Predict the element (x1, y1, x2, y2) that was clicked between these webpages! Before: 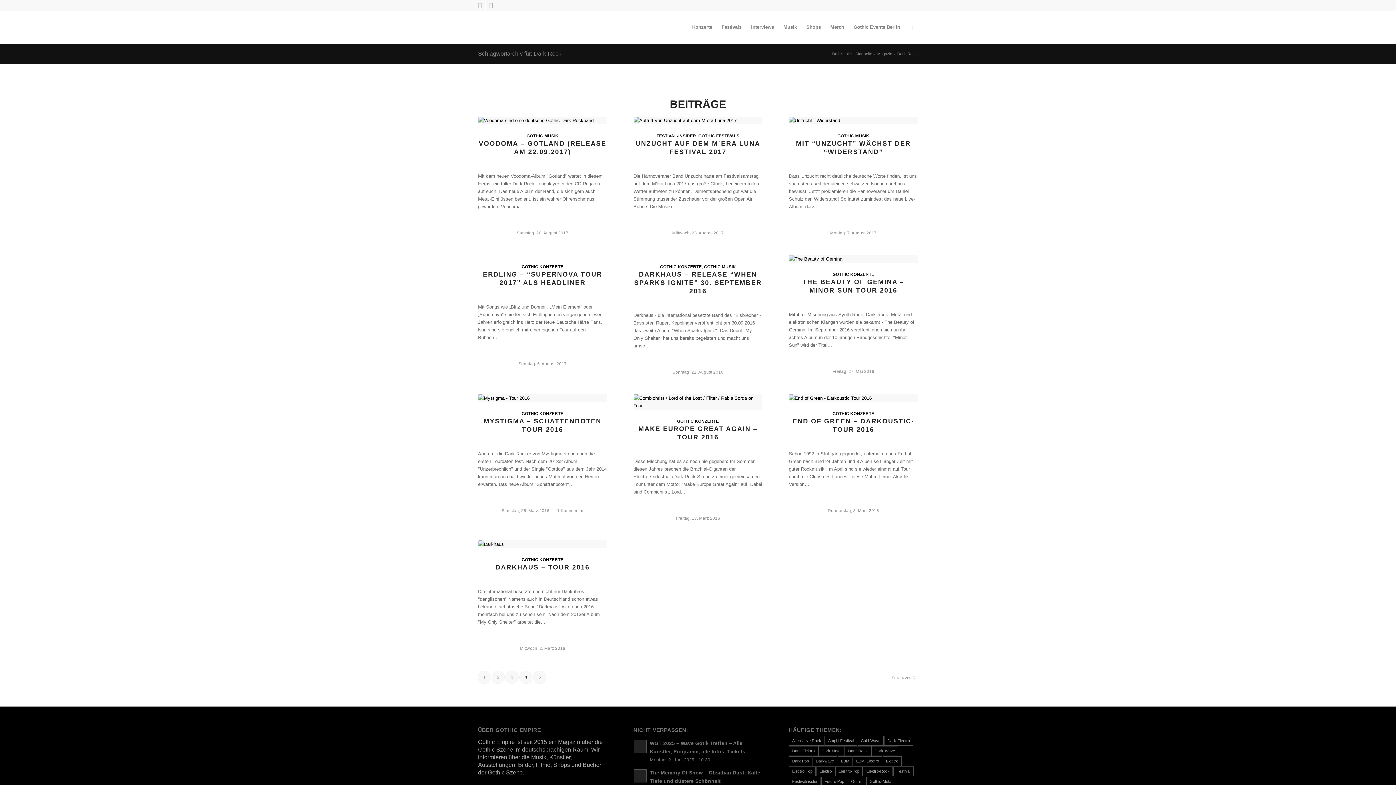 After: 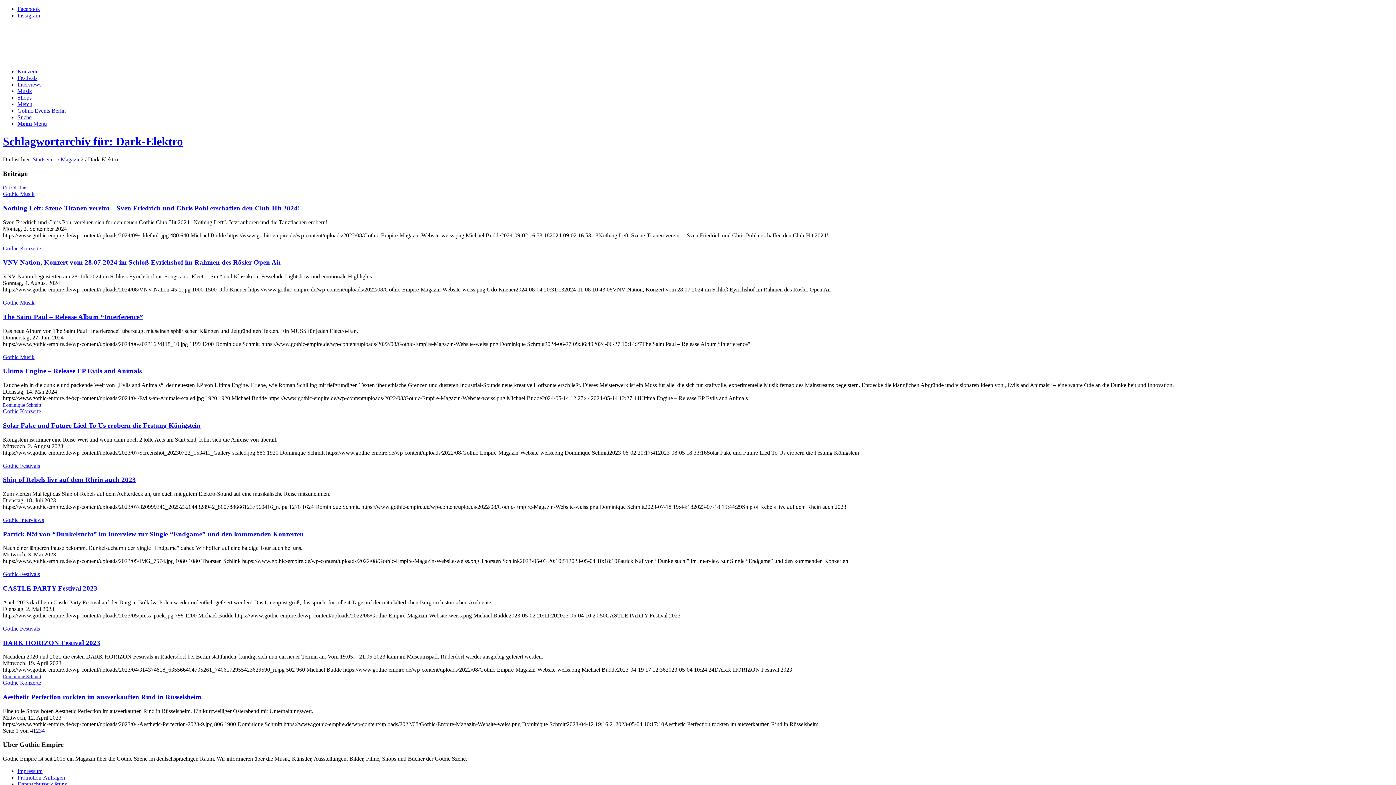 Action: label: Dark-Elektro (31 Einträge) bbox: (789, 746, 818, 756)